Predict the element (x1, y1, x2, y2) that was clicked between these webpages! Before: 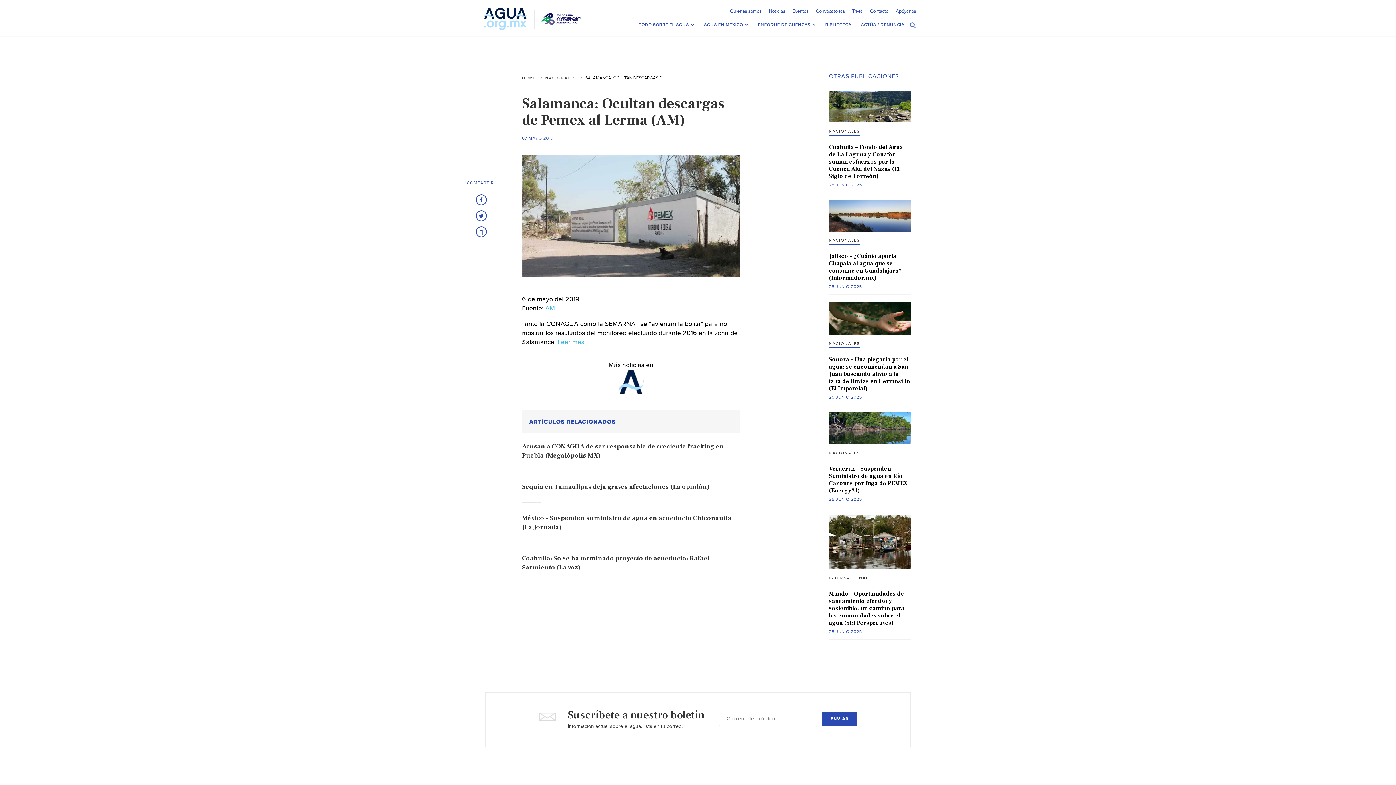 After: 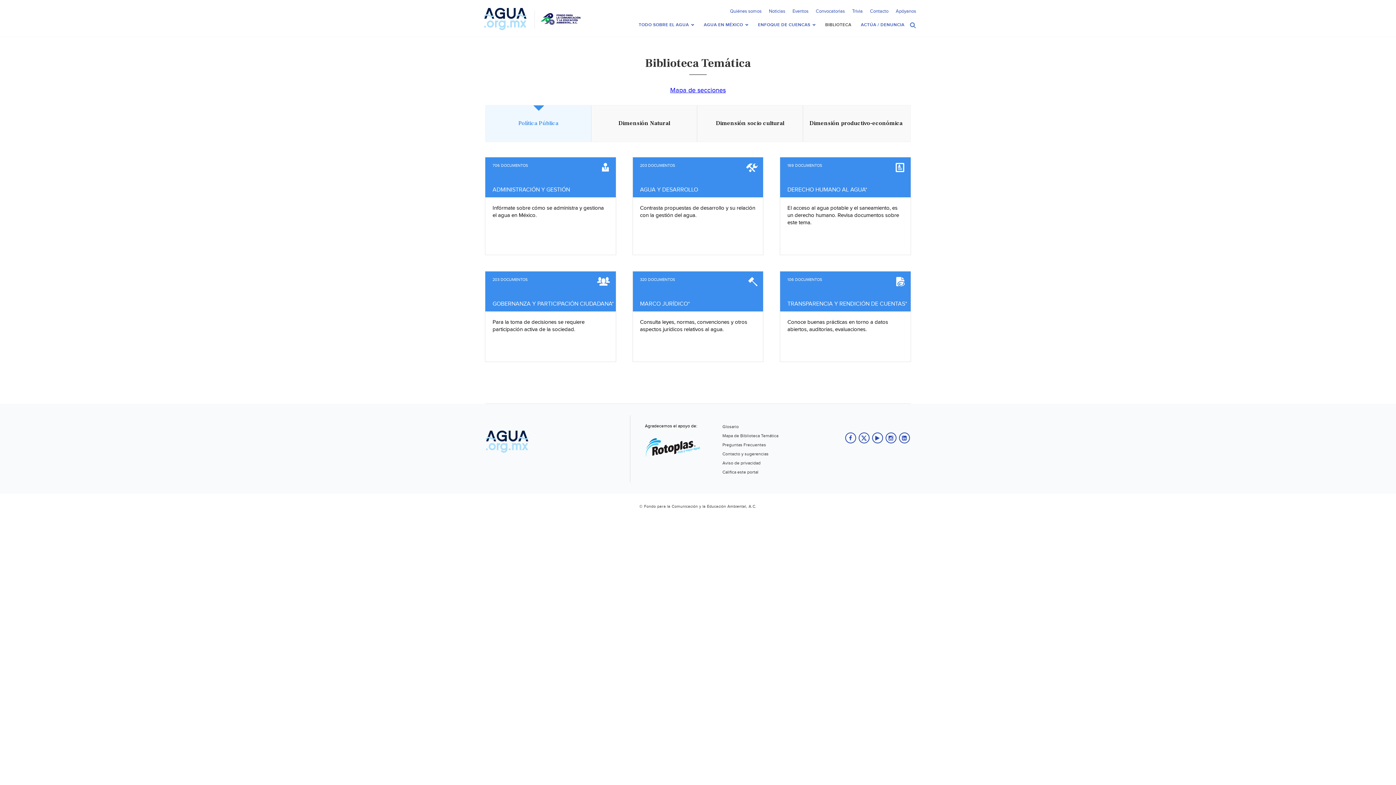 Action: bbox: (825, 21, 855, 29) label: BIBLIOTECA